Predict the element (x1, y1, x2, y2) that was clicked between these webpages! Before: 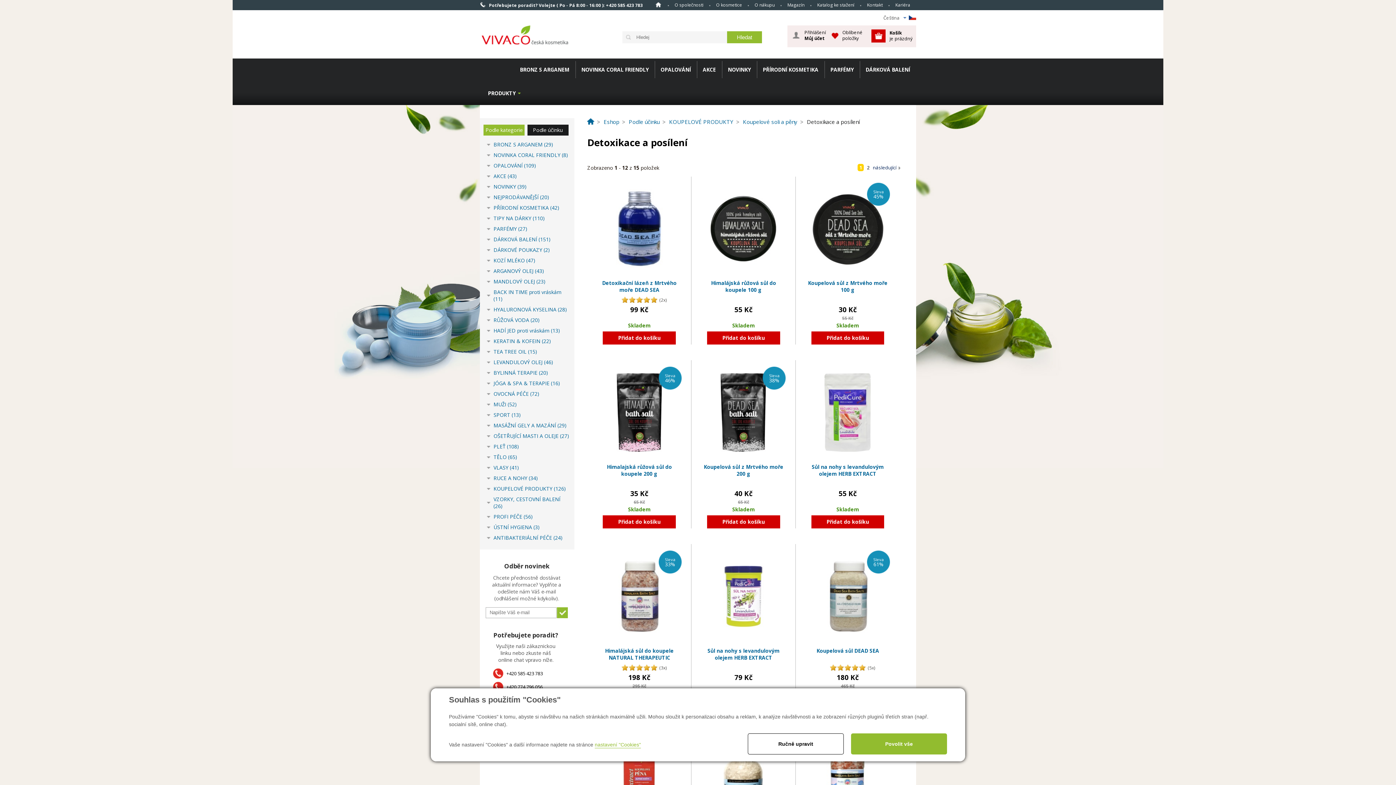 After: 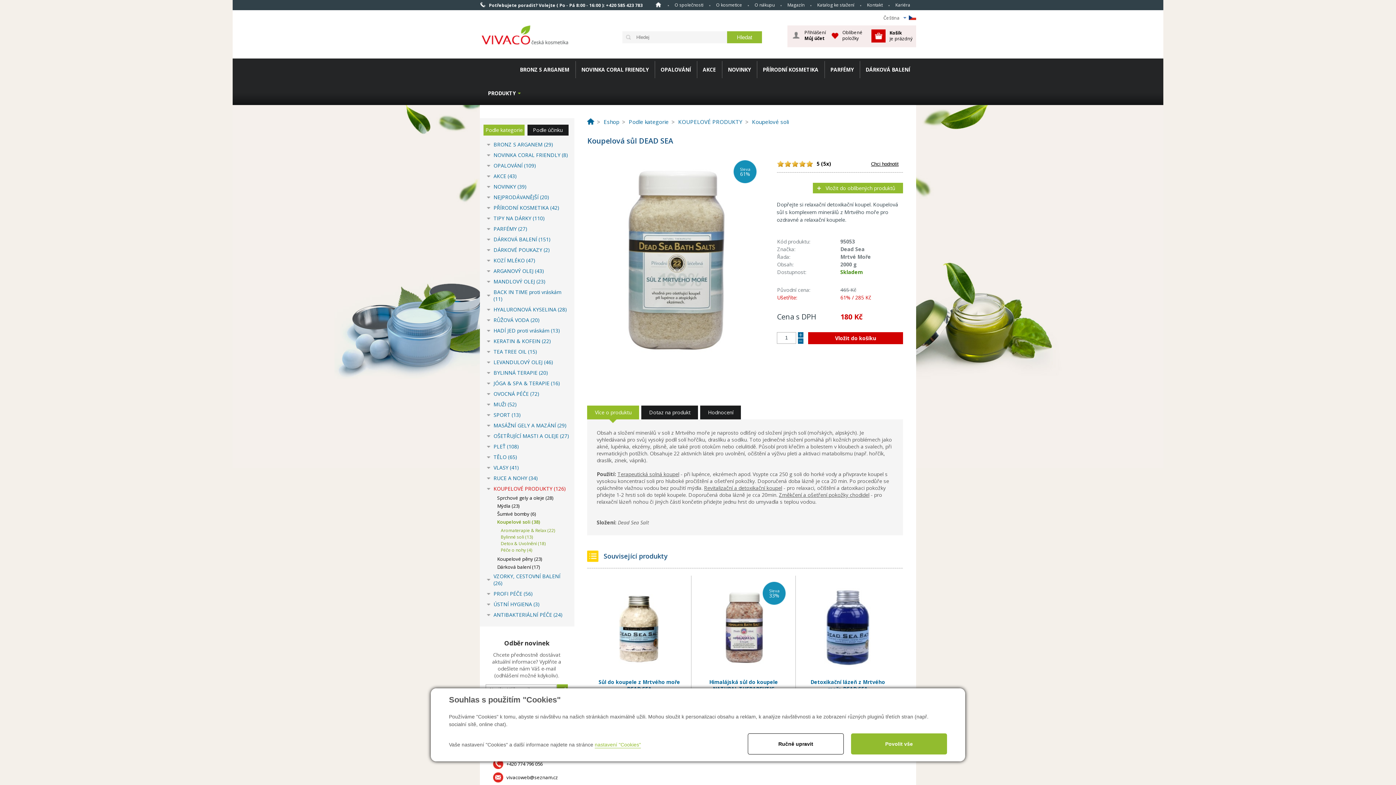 Action: bbox: (801, 550, 894, 642)